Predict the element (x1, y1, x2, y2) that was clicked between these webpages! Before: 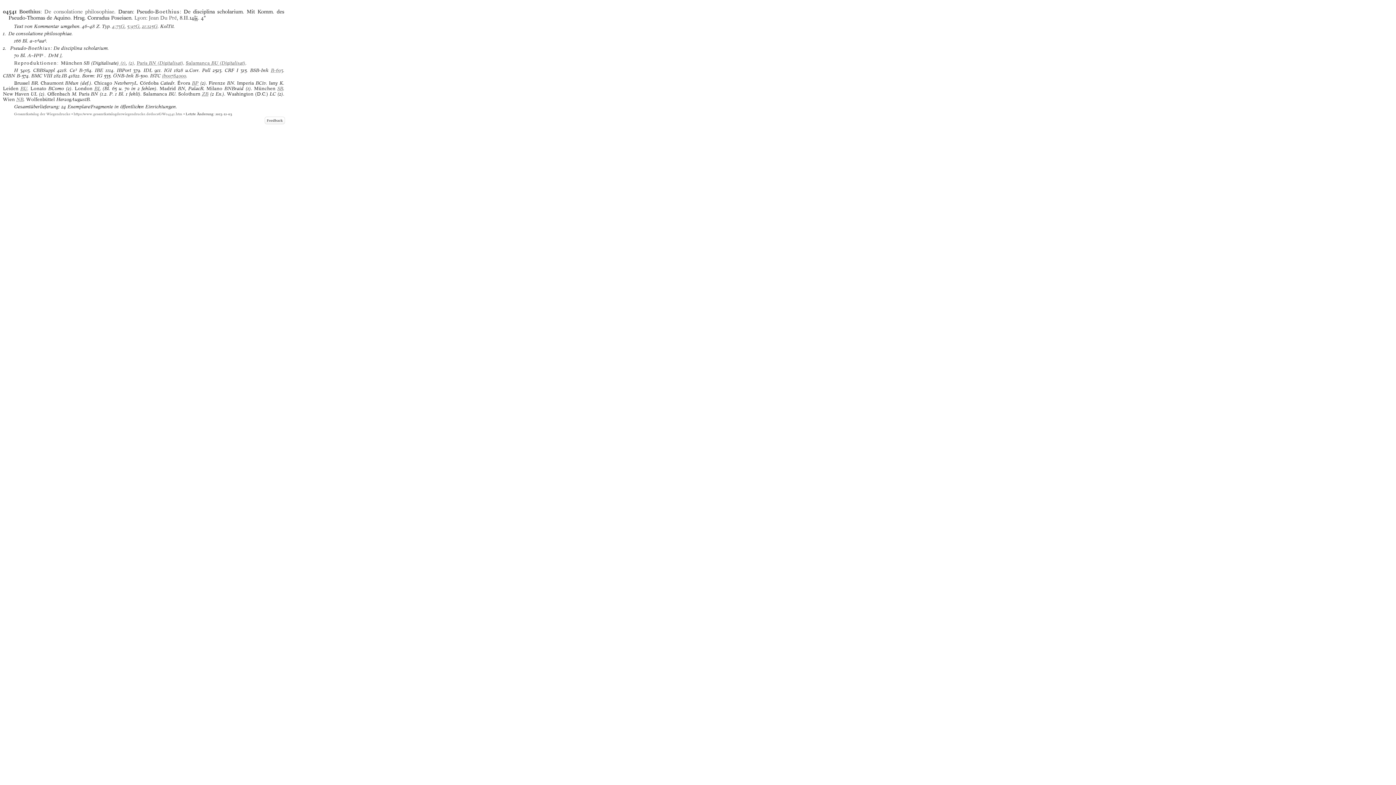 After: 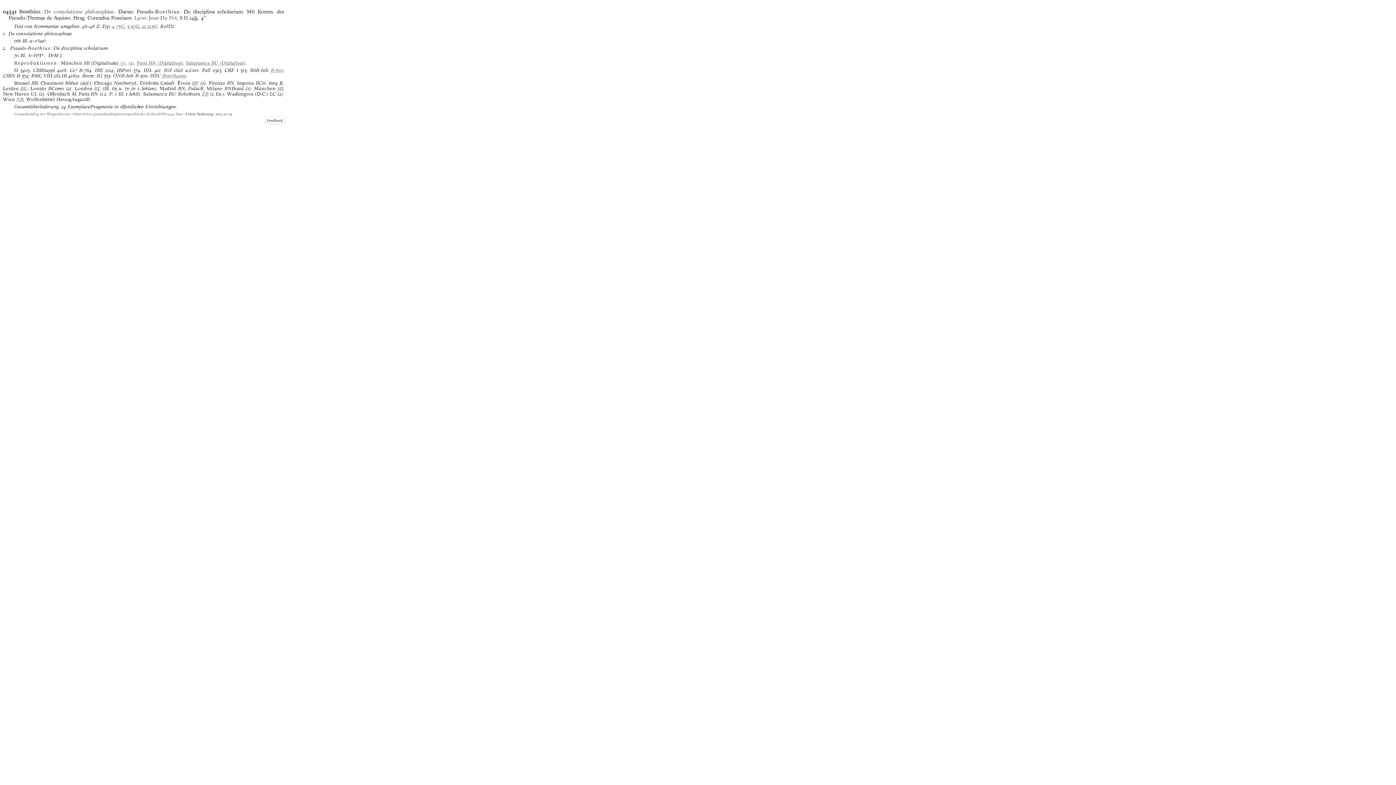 Action: bbox: (59, 52, 61, 58) label: I